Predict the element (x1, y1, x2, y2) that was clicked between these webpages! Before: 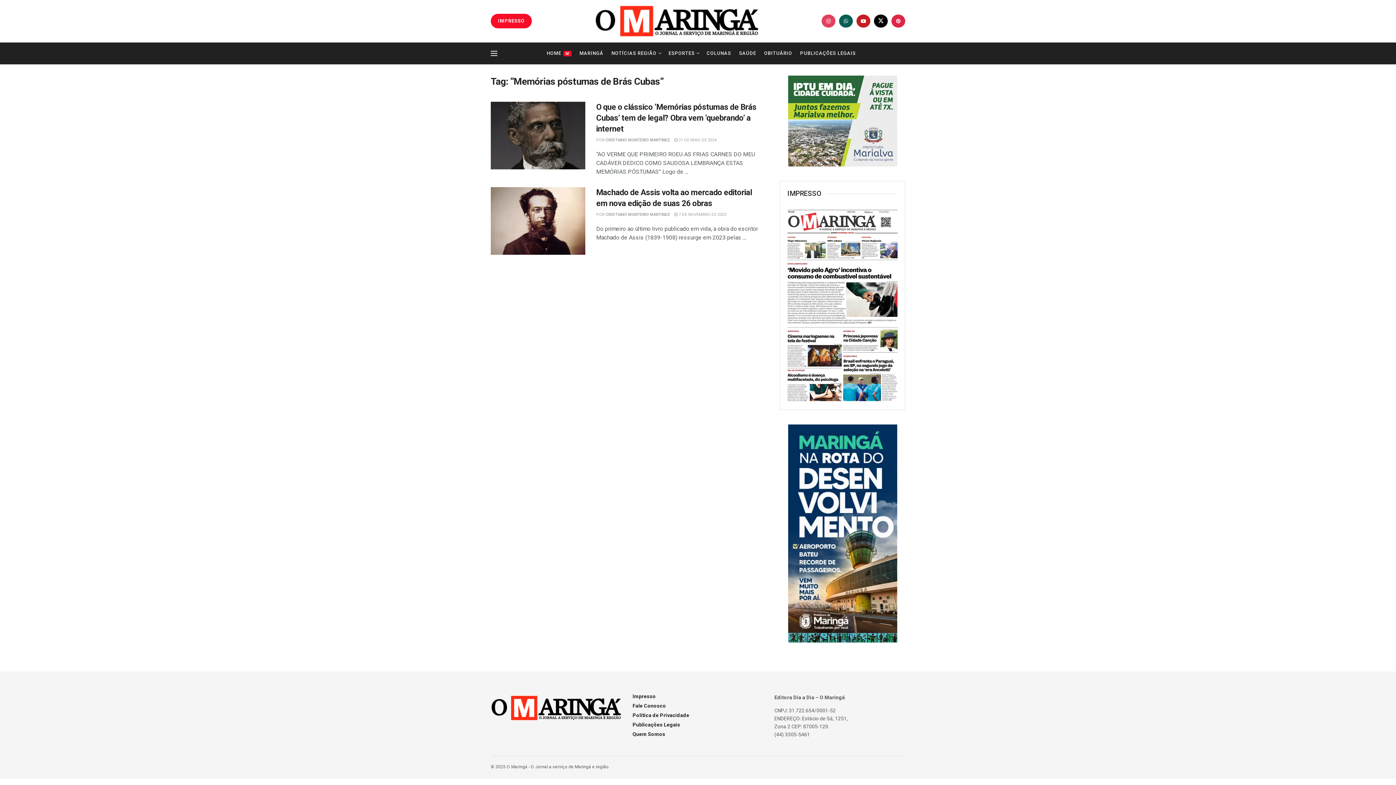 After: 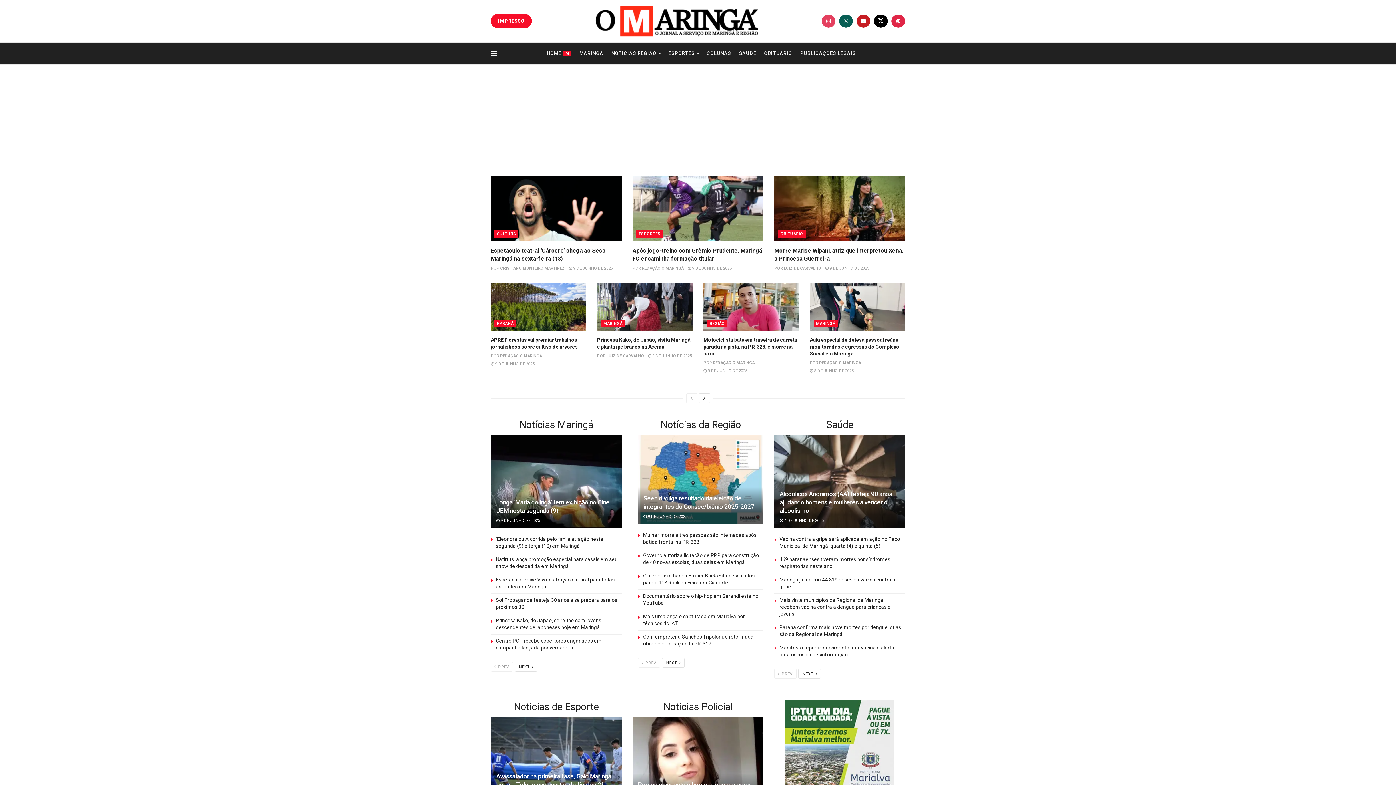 Action: bbox: (594, 2, 759, 39) label: Visit Homepage